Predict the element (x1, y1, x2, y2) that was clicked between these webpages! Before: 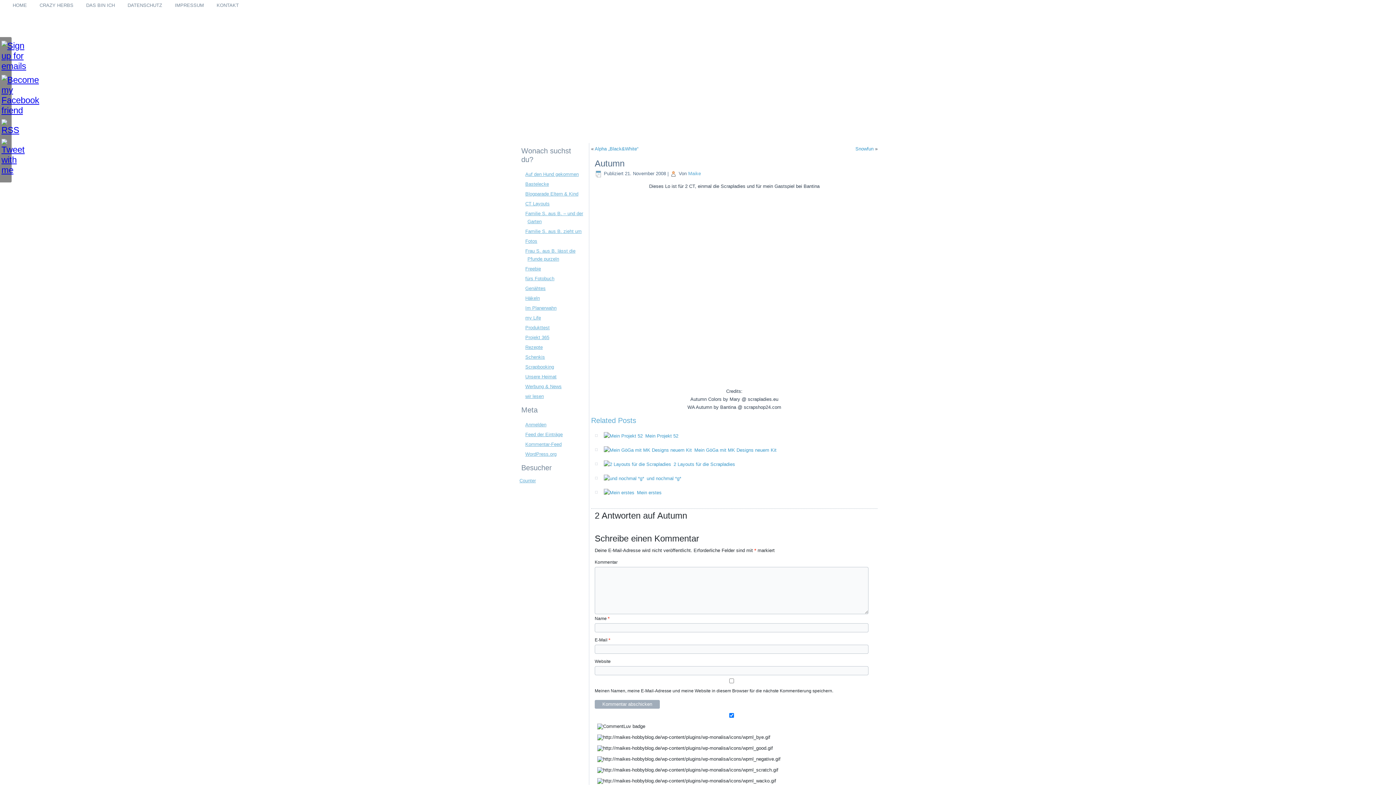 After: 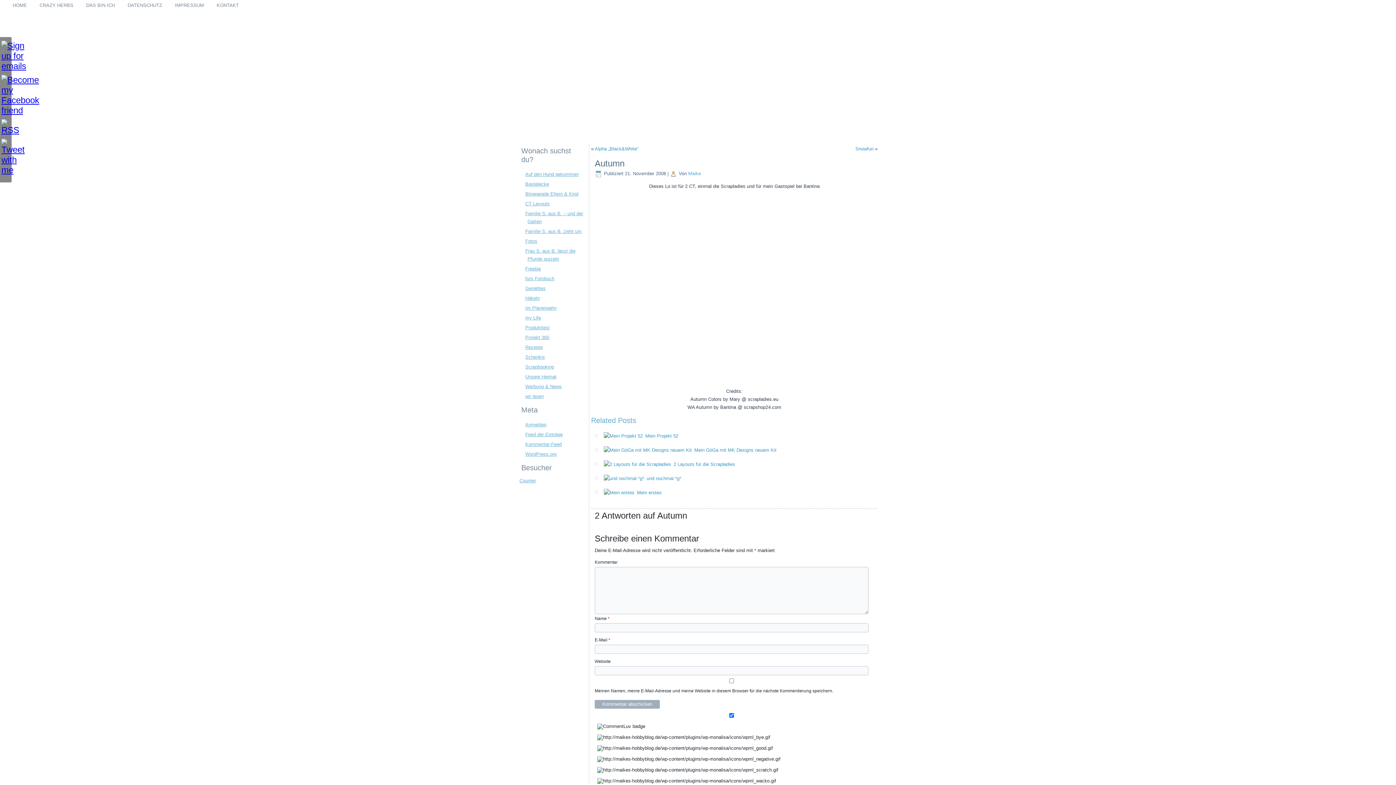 Action: bbox: (1, 74, 10, 115)